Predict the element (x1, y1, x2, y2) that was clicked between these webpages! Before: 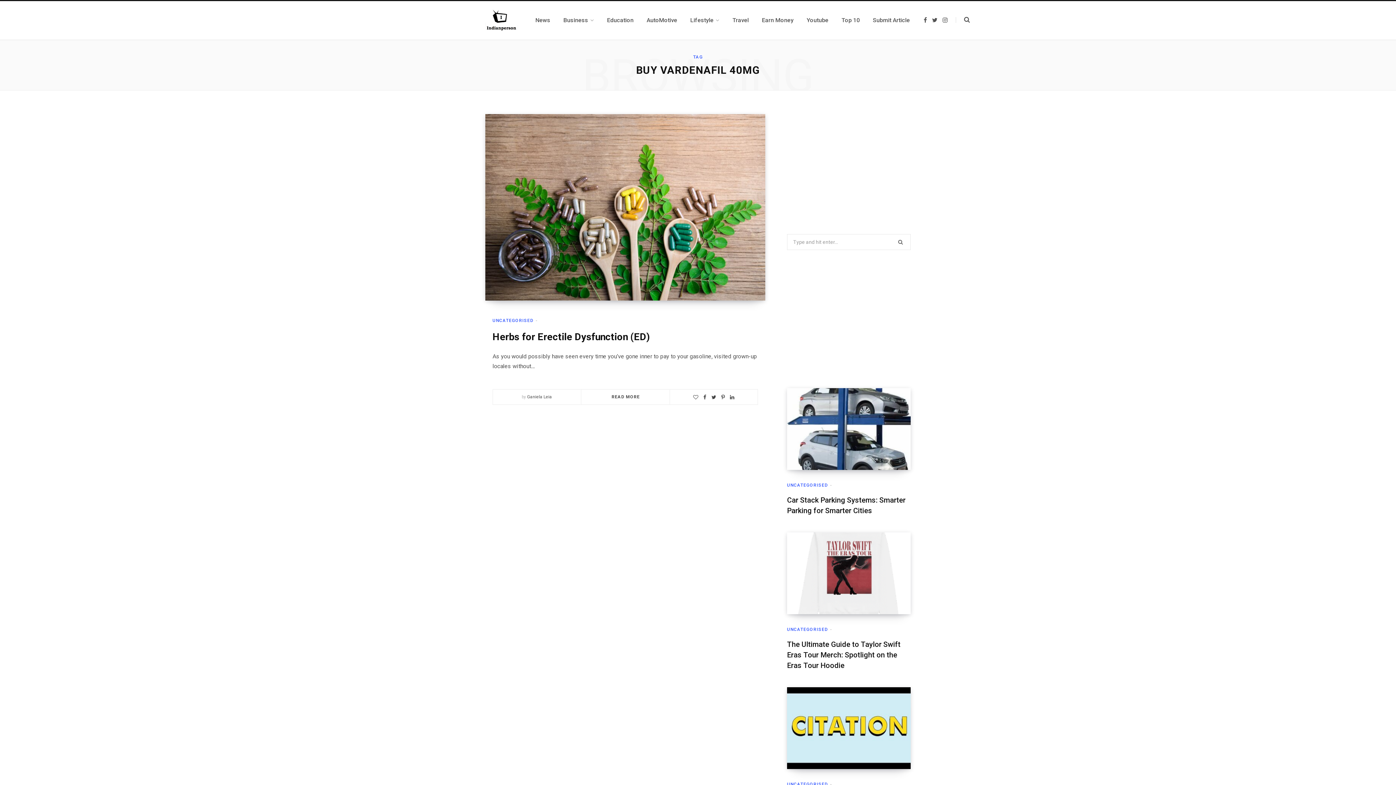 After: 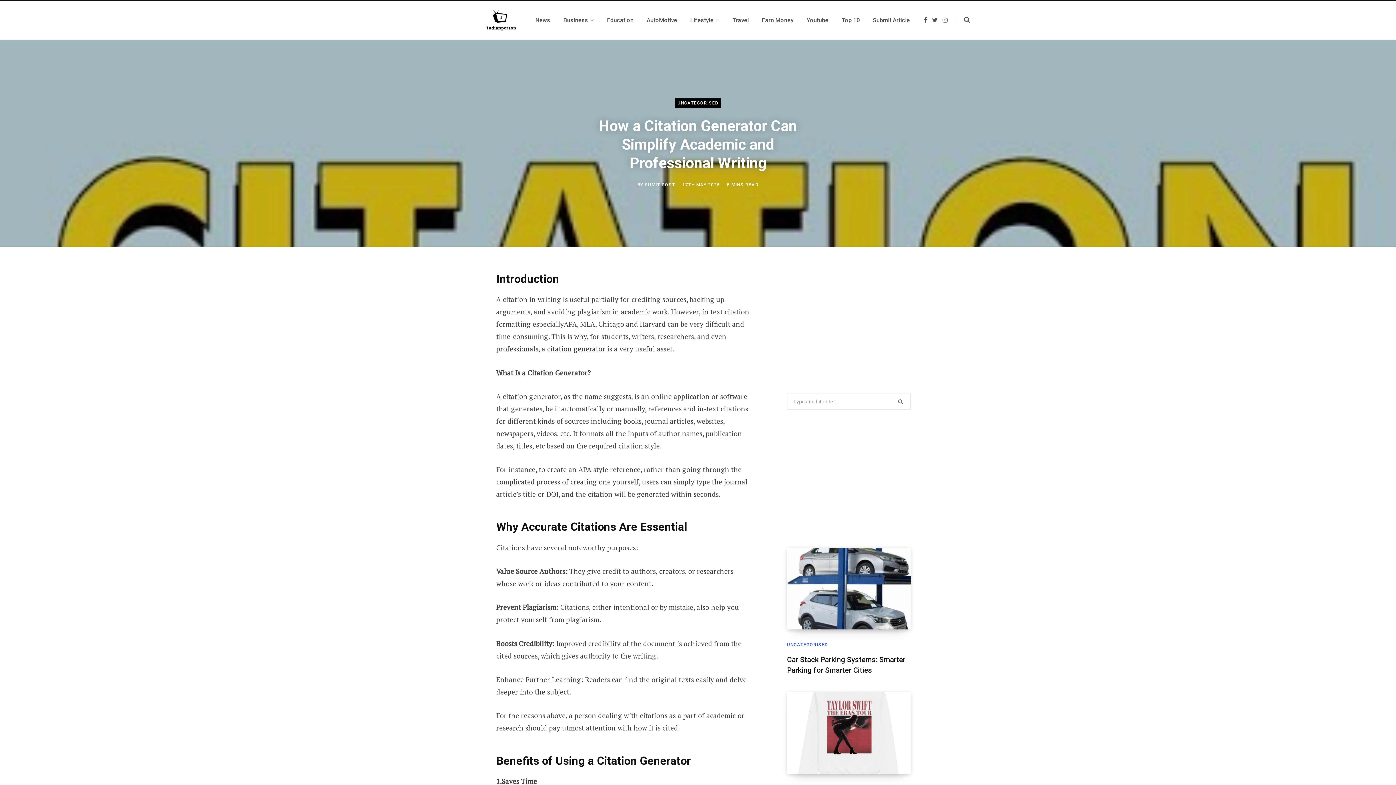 Action: bbox: (787, 687, 910, 769)